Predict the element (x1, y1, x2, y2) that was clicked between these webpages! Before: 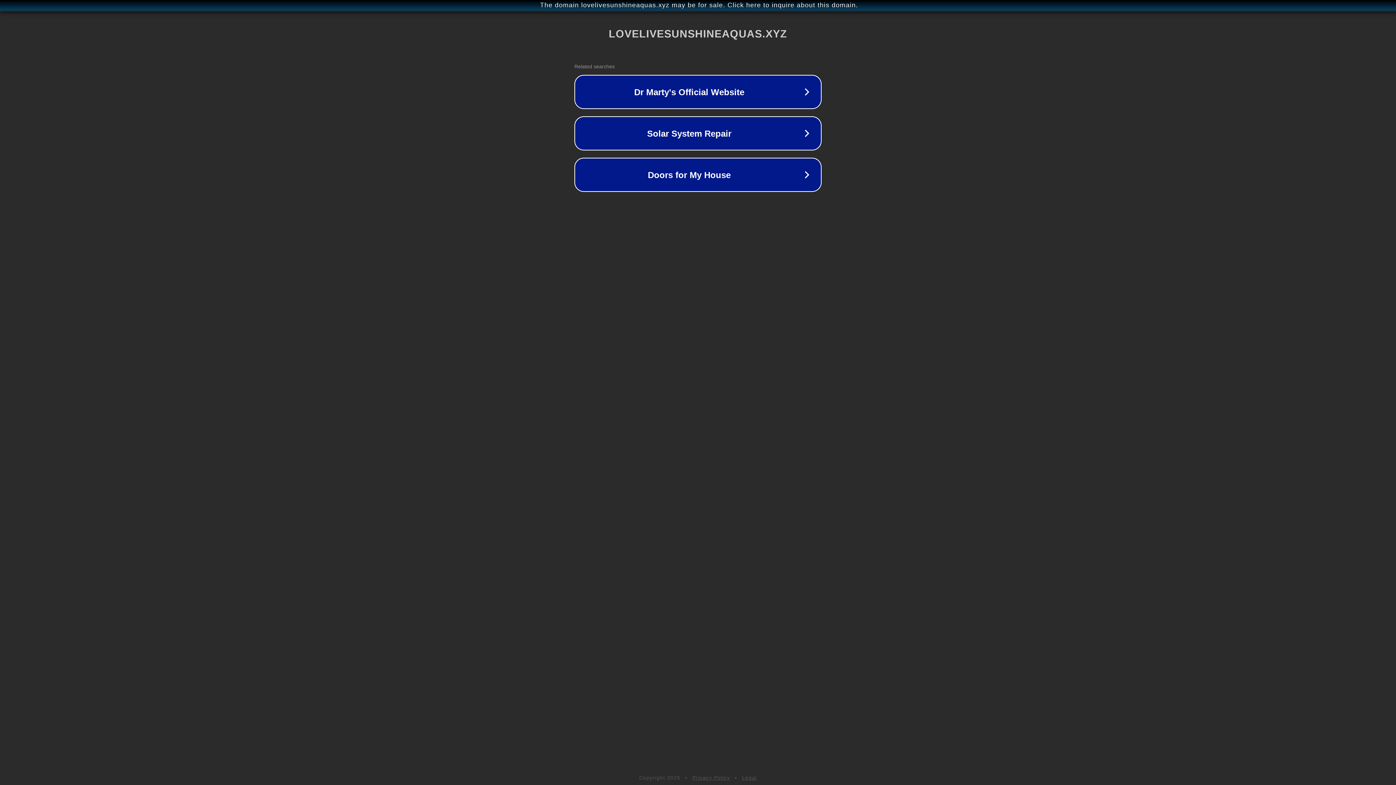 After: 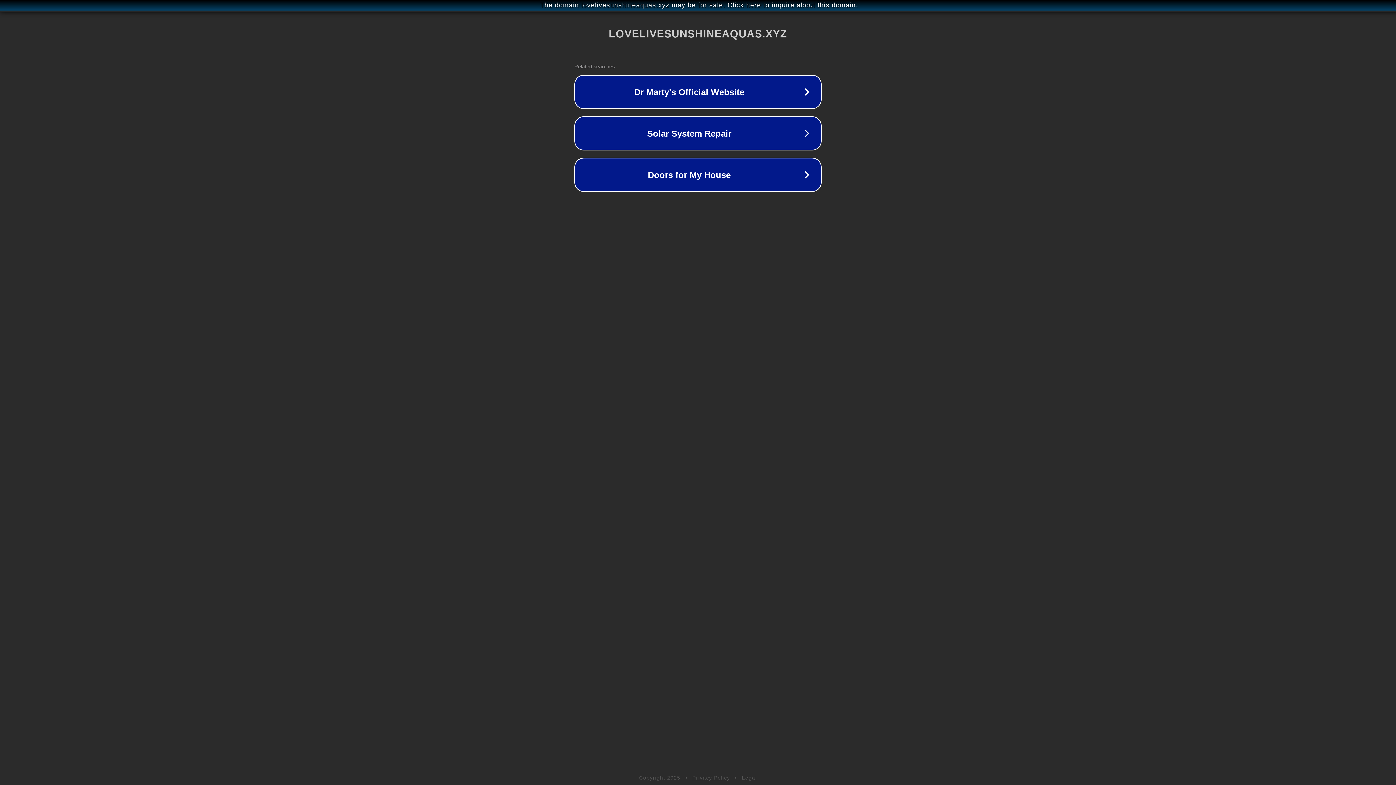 Action: bbox: (692, 775, 730, 781) label: Privacy Policy